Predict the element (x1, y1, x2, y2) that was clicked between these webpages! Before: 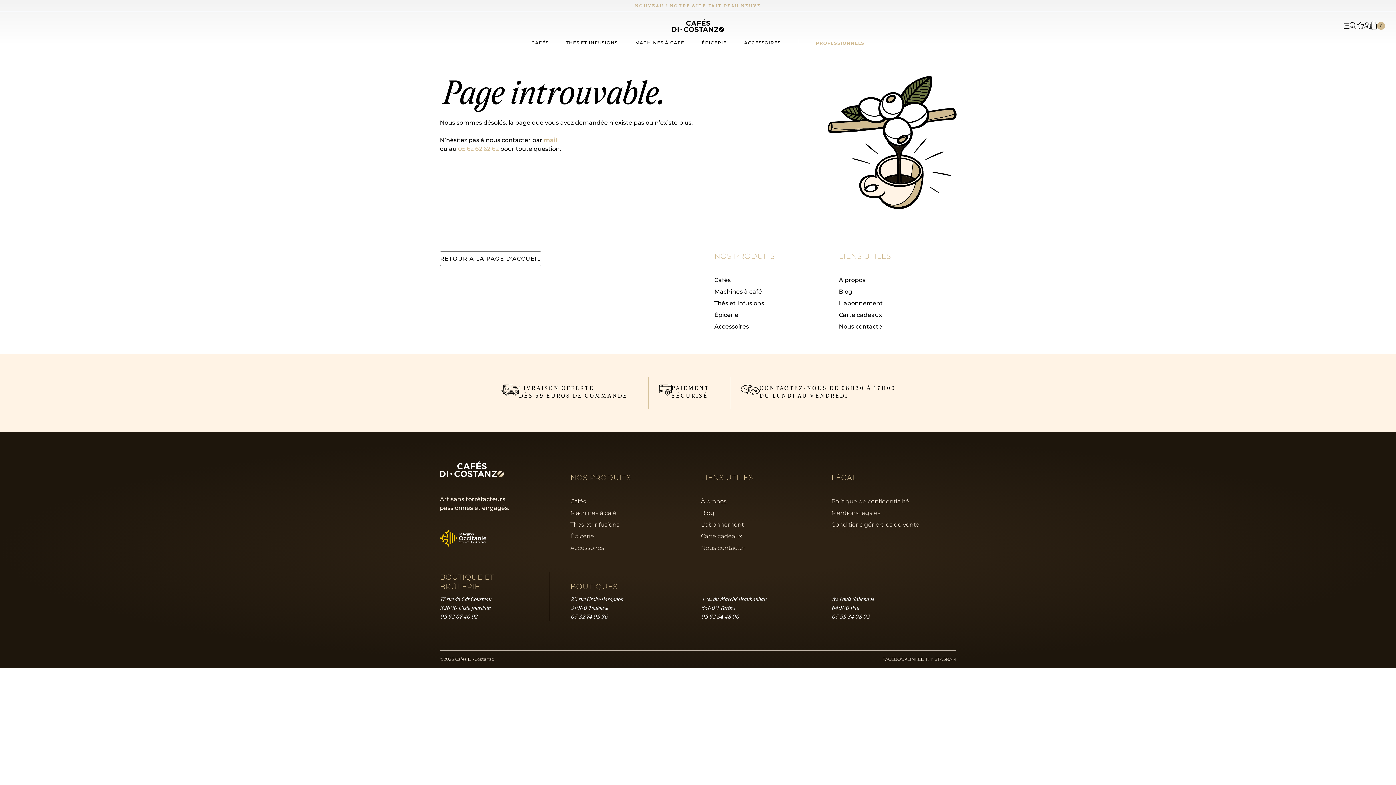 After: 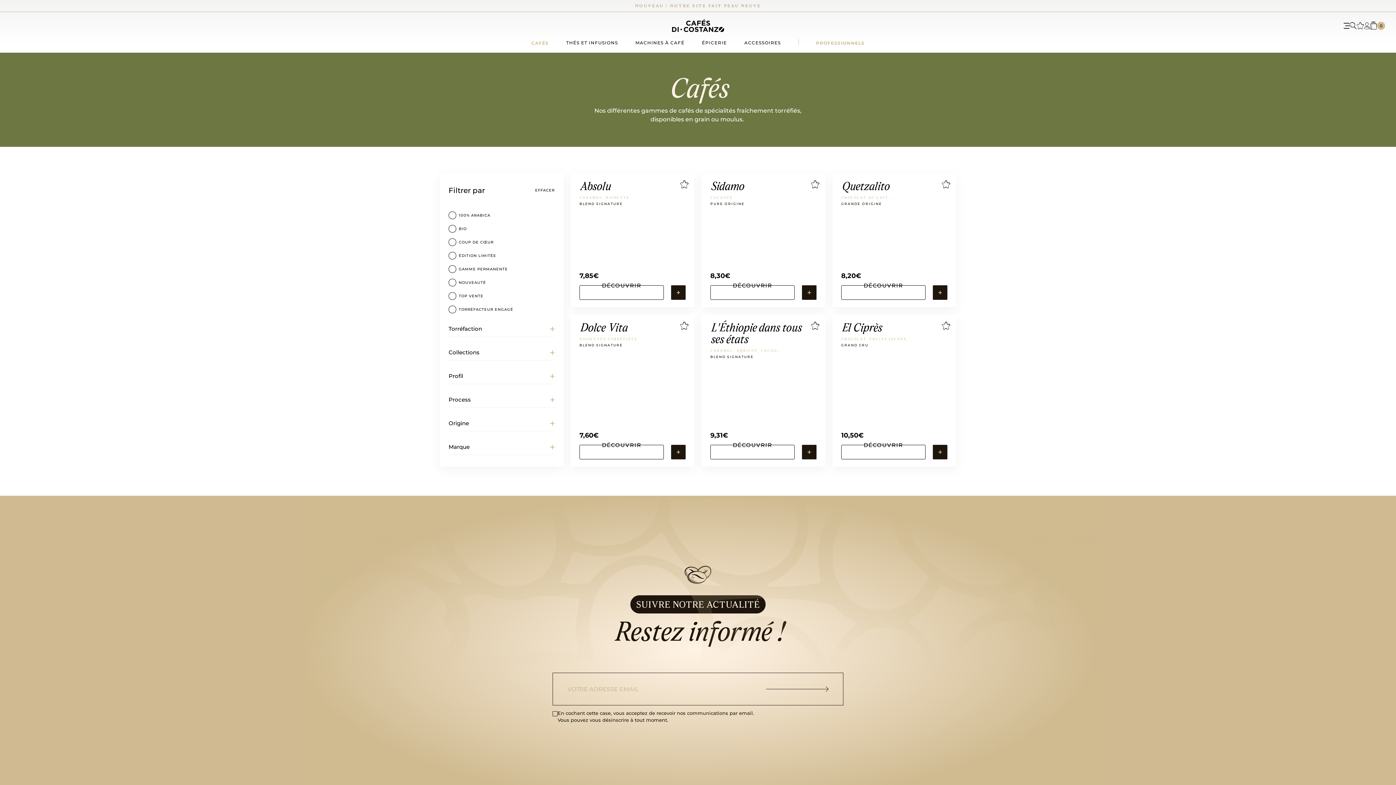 Action: label: Cafés bbox: (570, 497, 586, 505)